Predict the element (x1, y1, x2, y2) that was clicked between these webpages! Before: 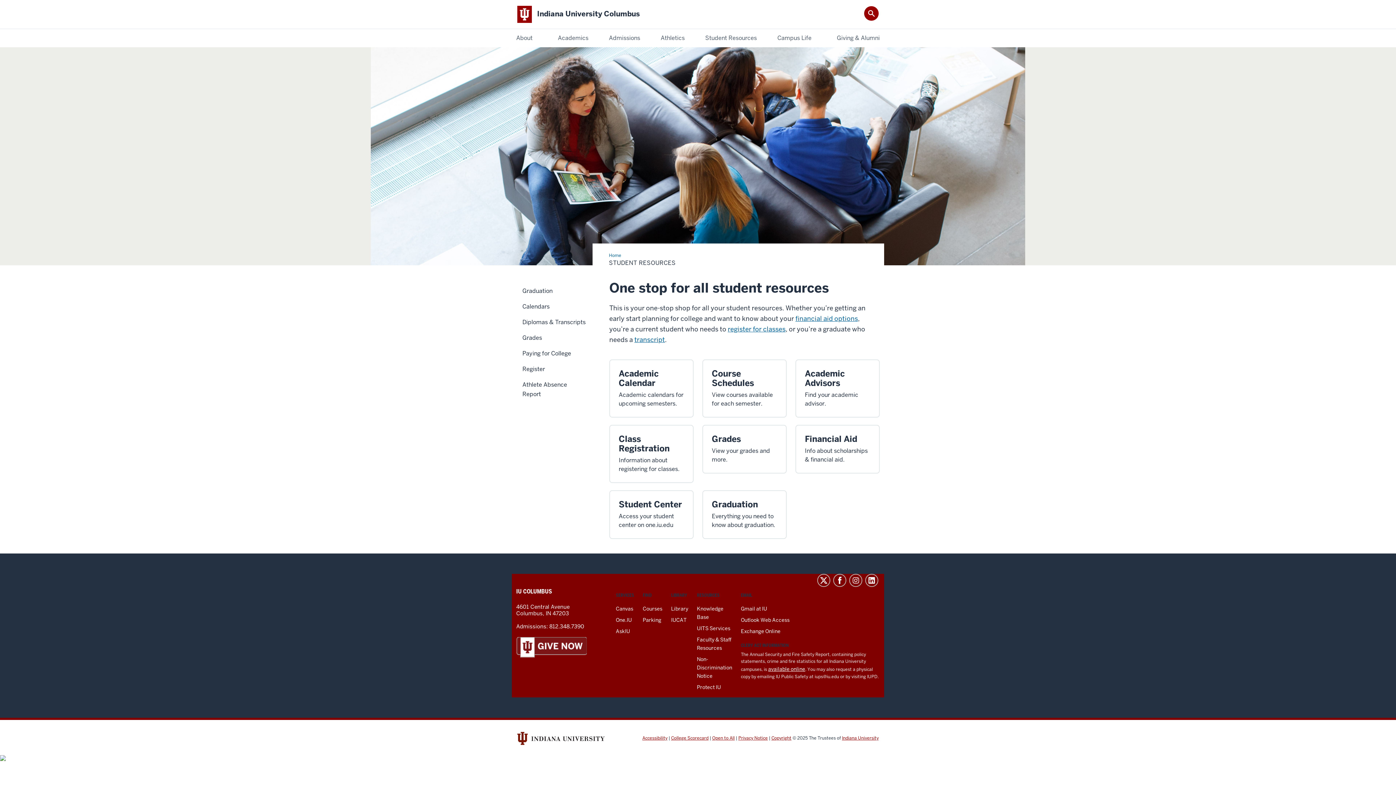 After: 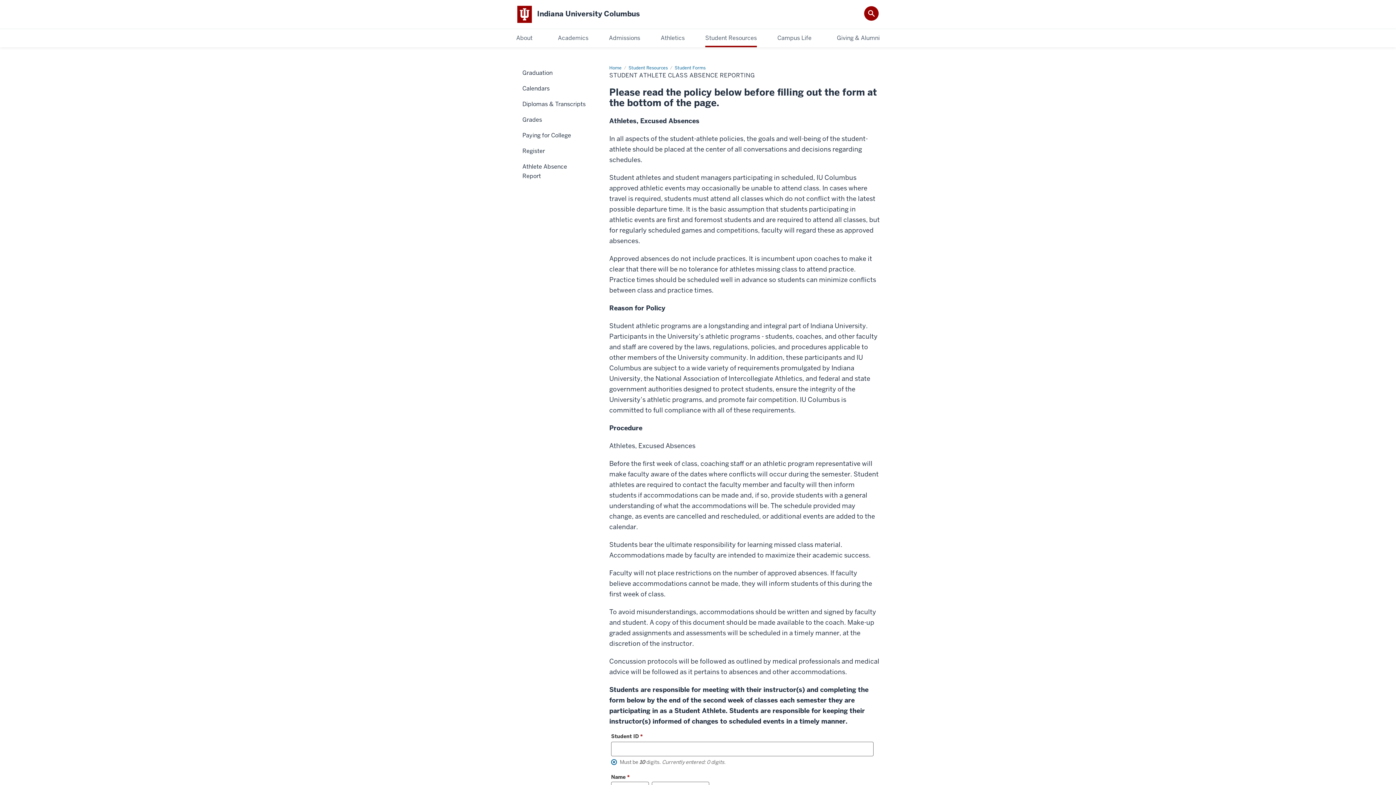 Action: label: Athlete Absence Report bbox: (516, 377, 592, 402)